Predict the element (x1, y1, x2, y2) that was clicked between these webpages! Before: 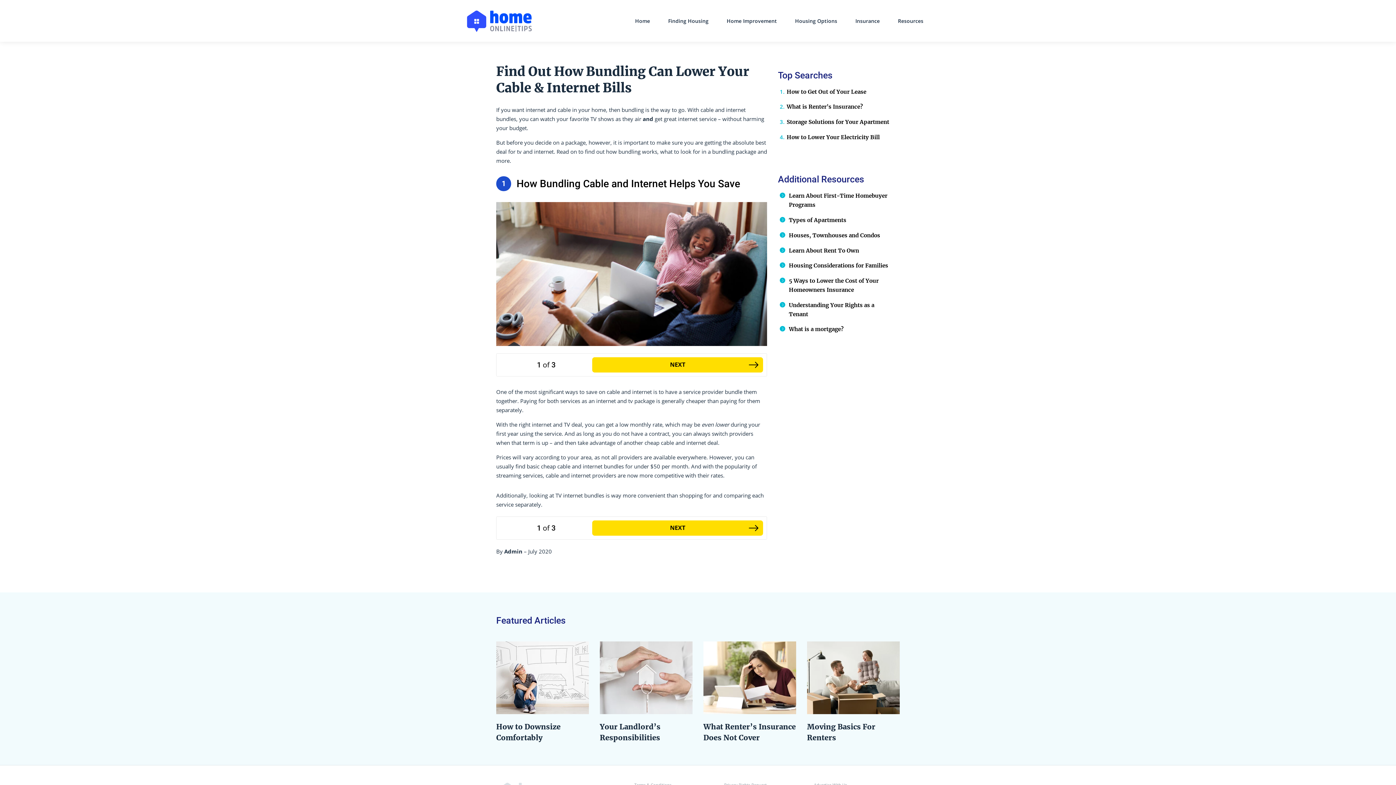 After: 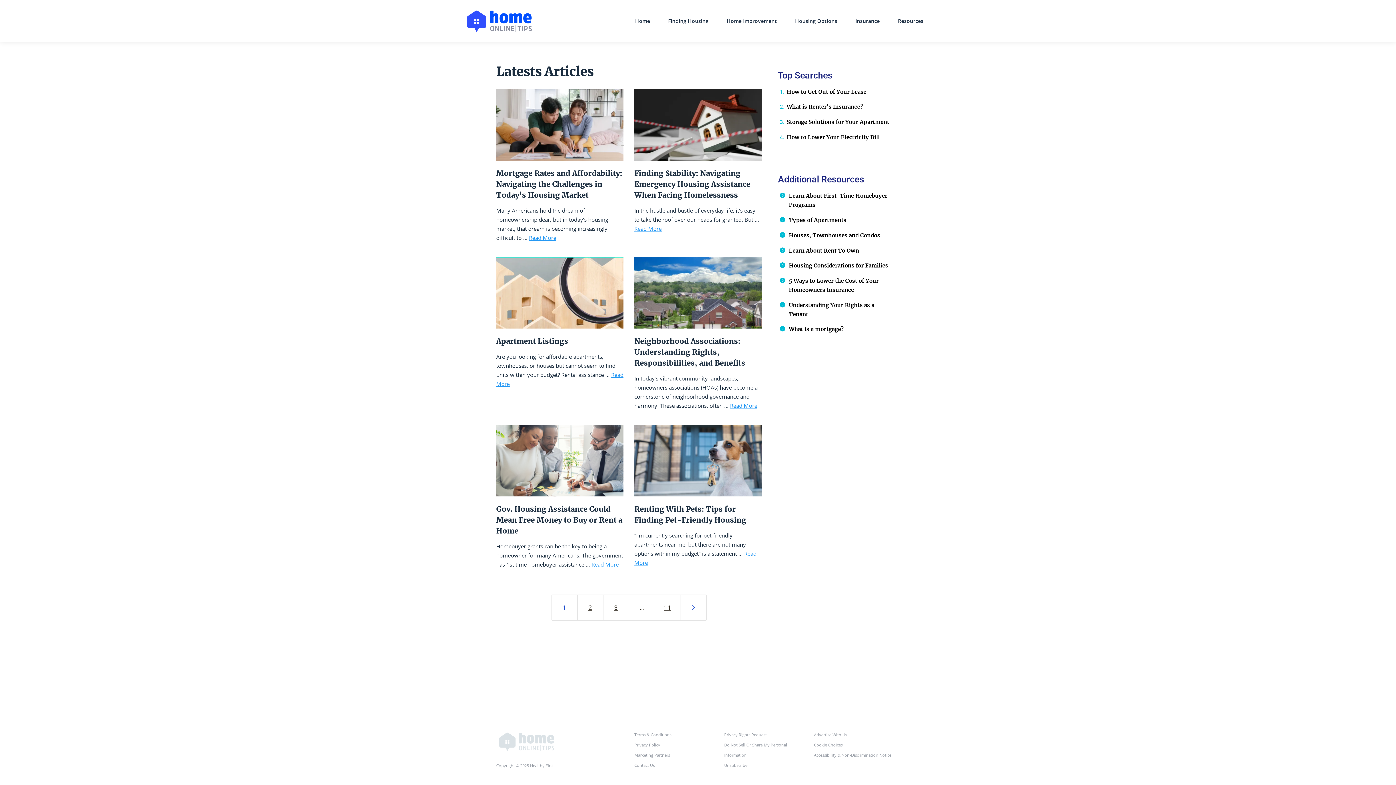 Action: label: Finding Housing bbox: (666, 15, 710, 26)